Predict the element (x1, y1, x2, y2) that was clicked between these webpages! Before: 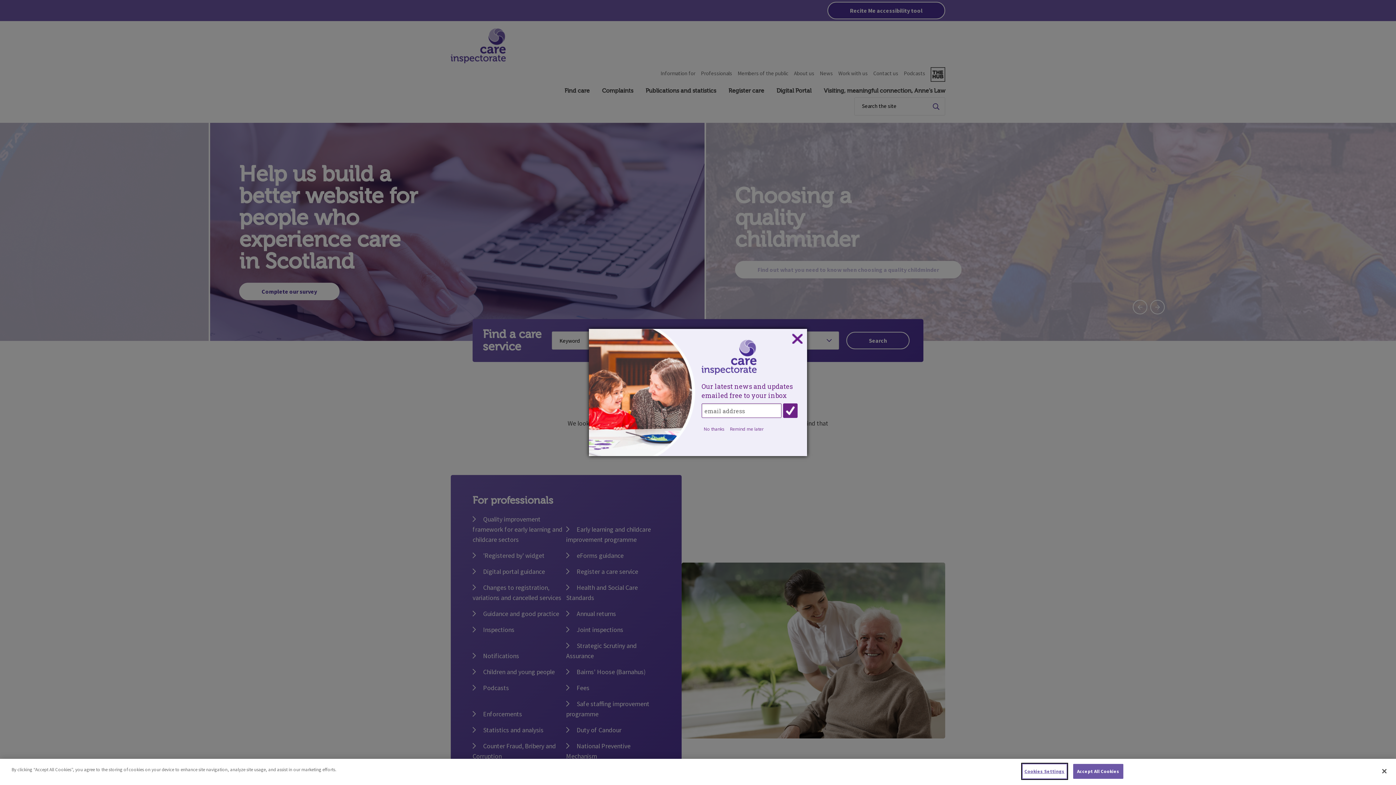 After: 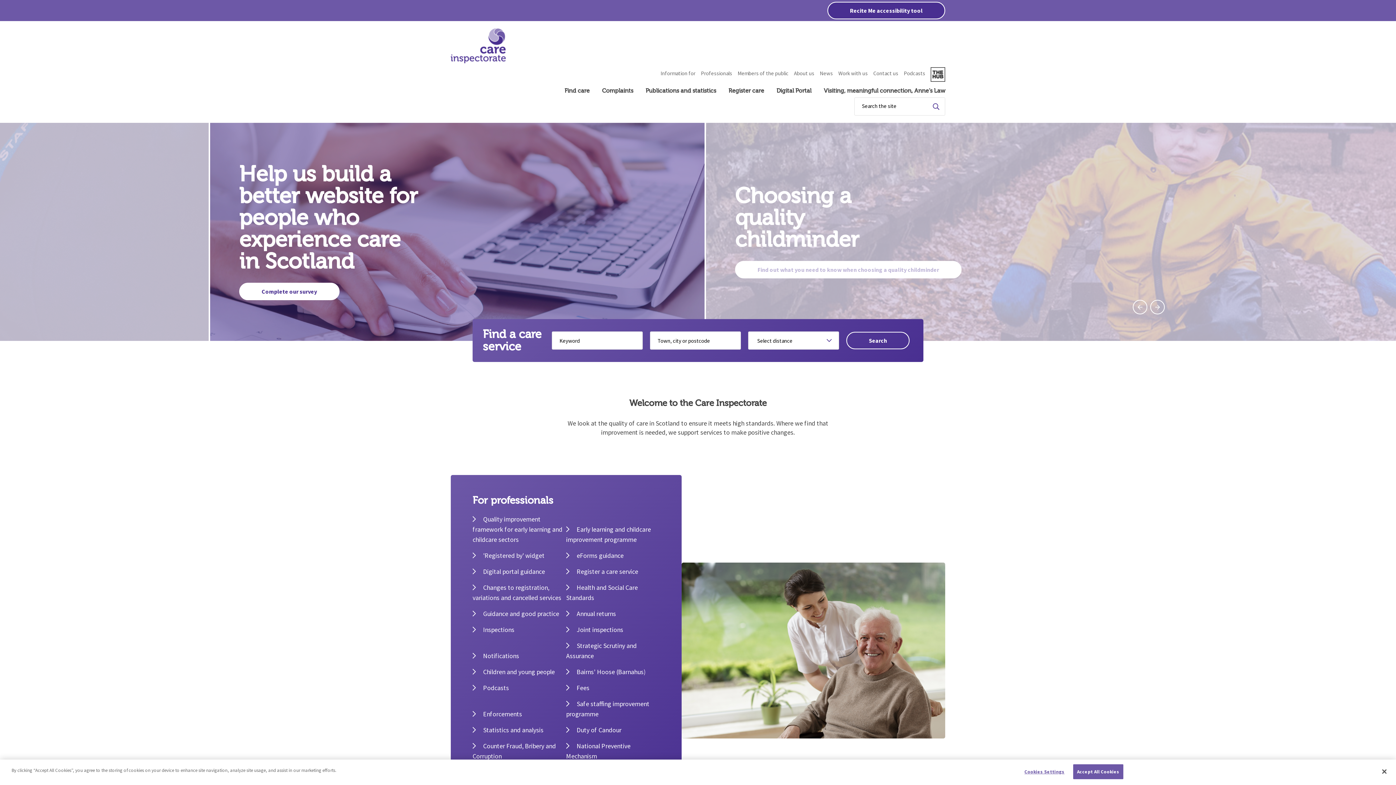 Action: label: Close subscription dialog bbox: (791, 333, 802, 344)